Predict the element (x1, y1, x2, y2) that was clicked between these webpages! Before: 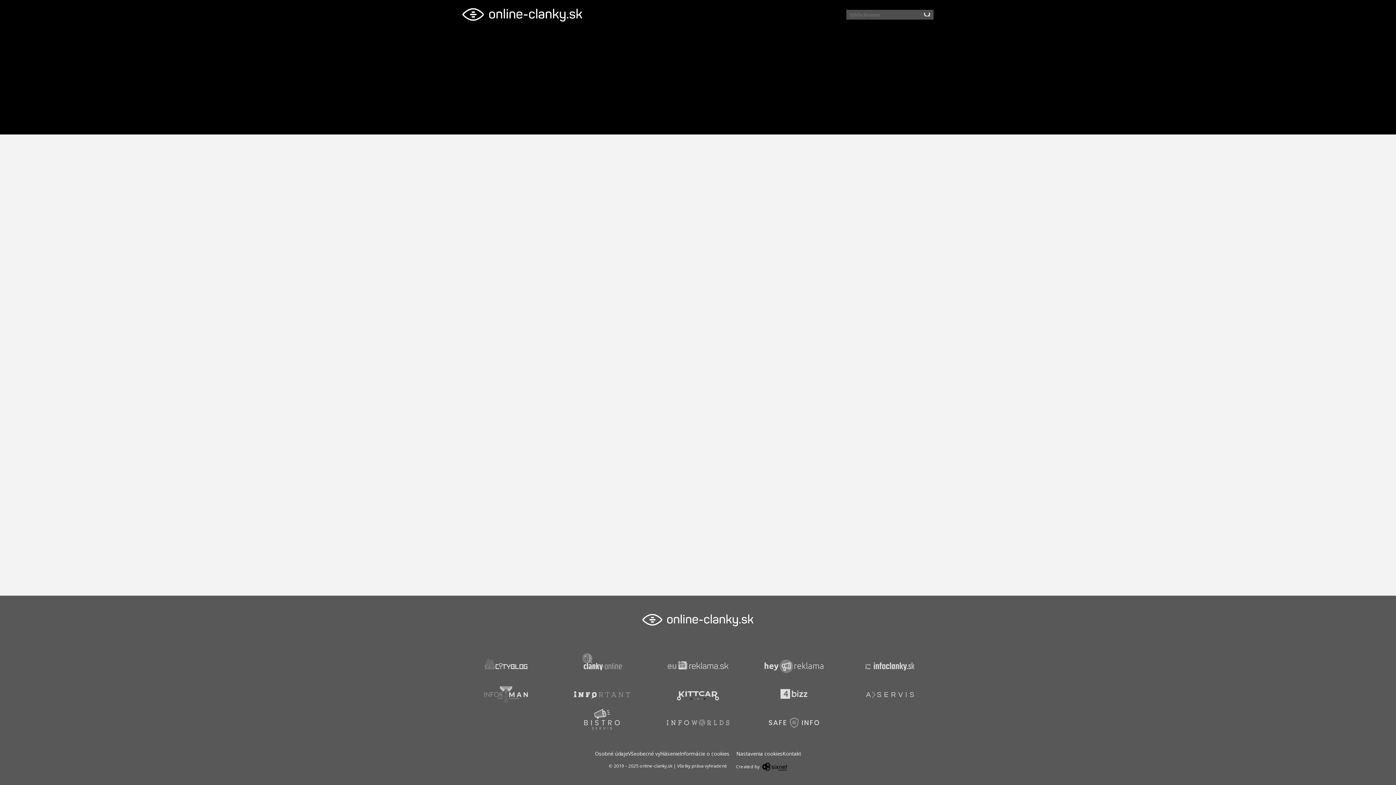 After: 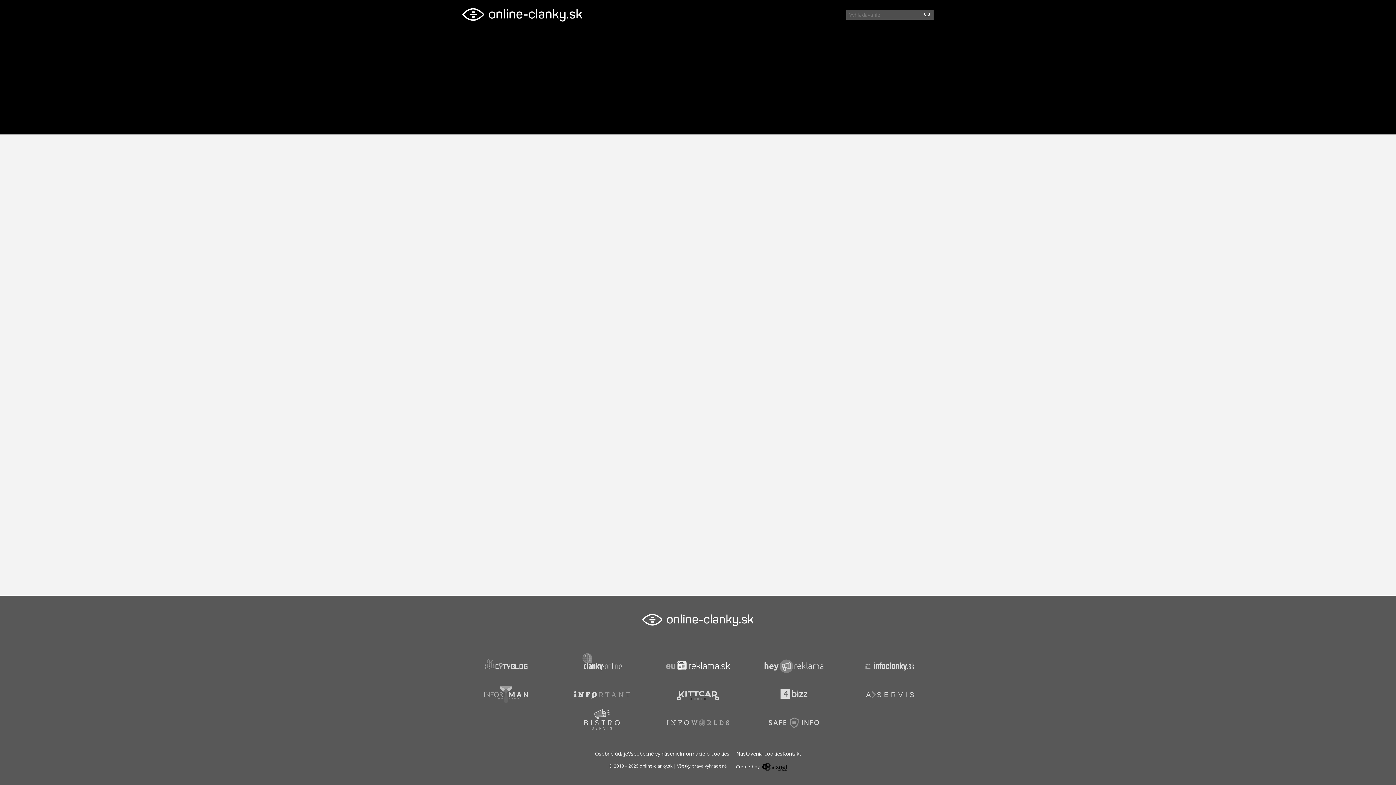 Action: bbox: (654, 663, 741, 669)